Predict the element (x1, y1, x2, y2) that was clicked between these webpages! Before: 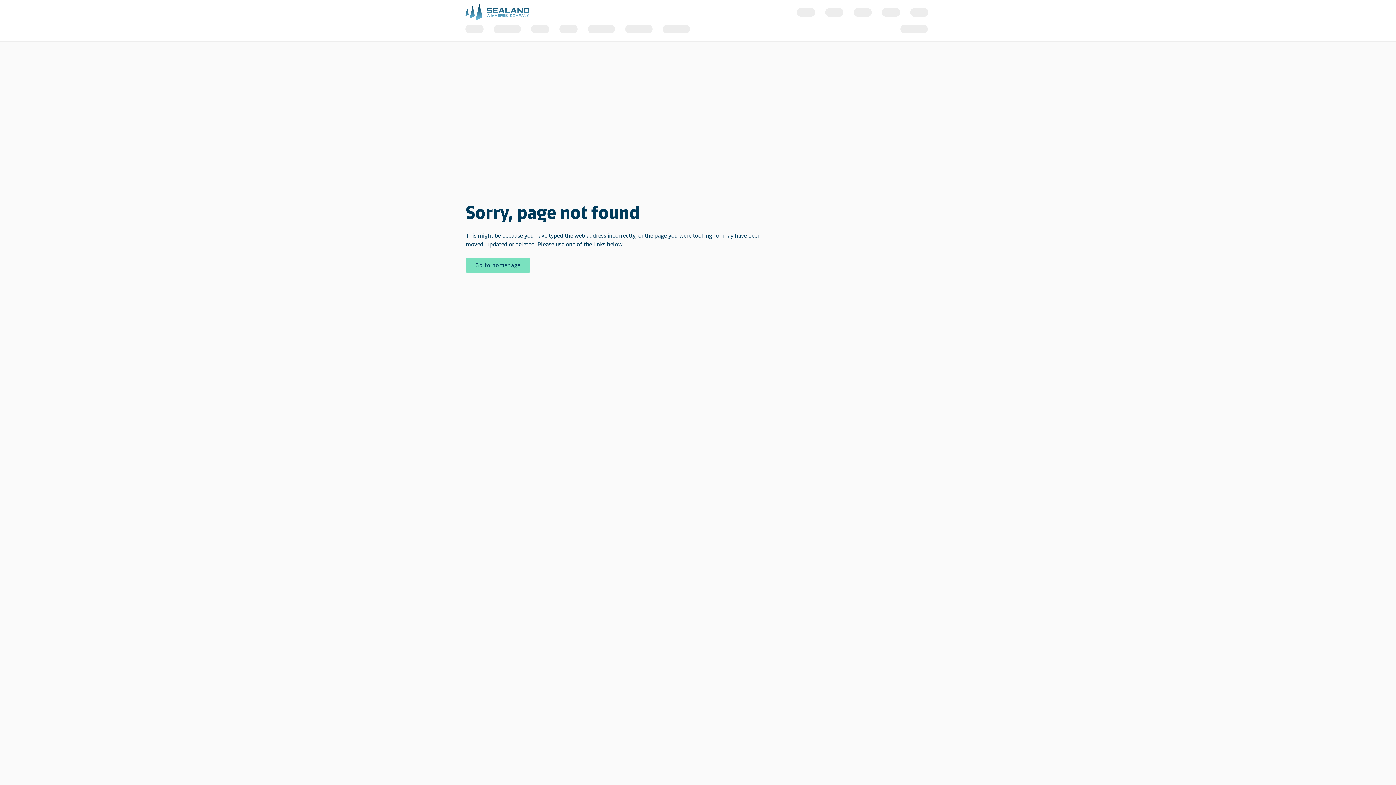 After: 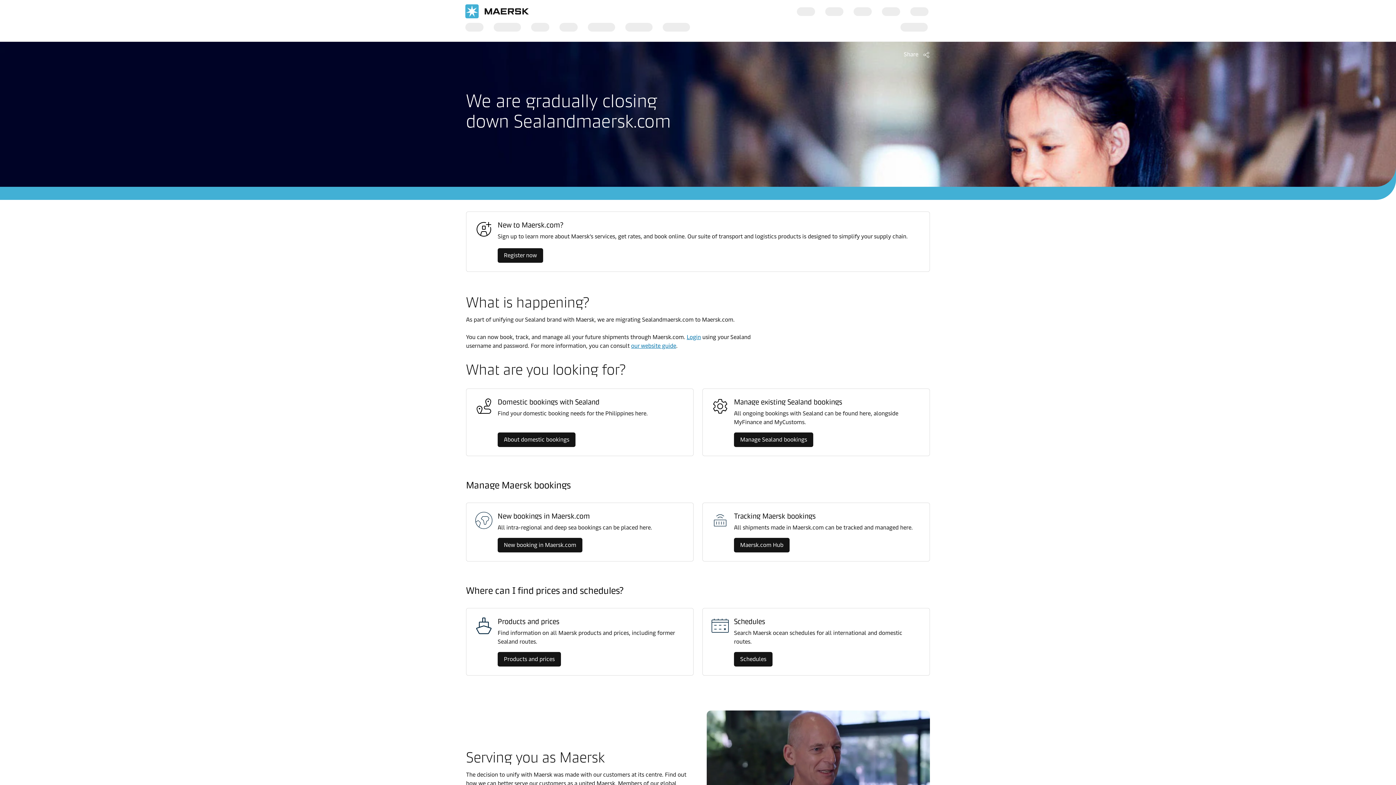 Action: label: Go to homepage bbox: (466, 257, 530, 273)